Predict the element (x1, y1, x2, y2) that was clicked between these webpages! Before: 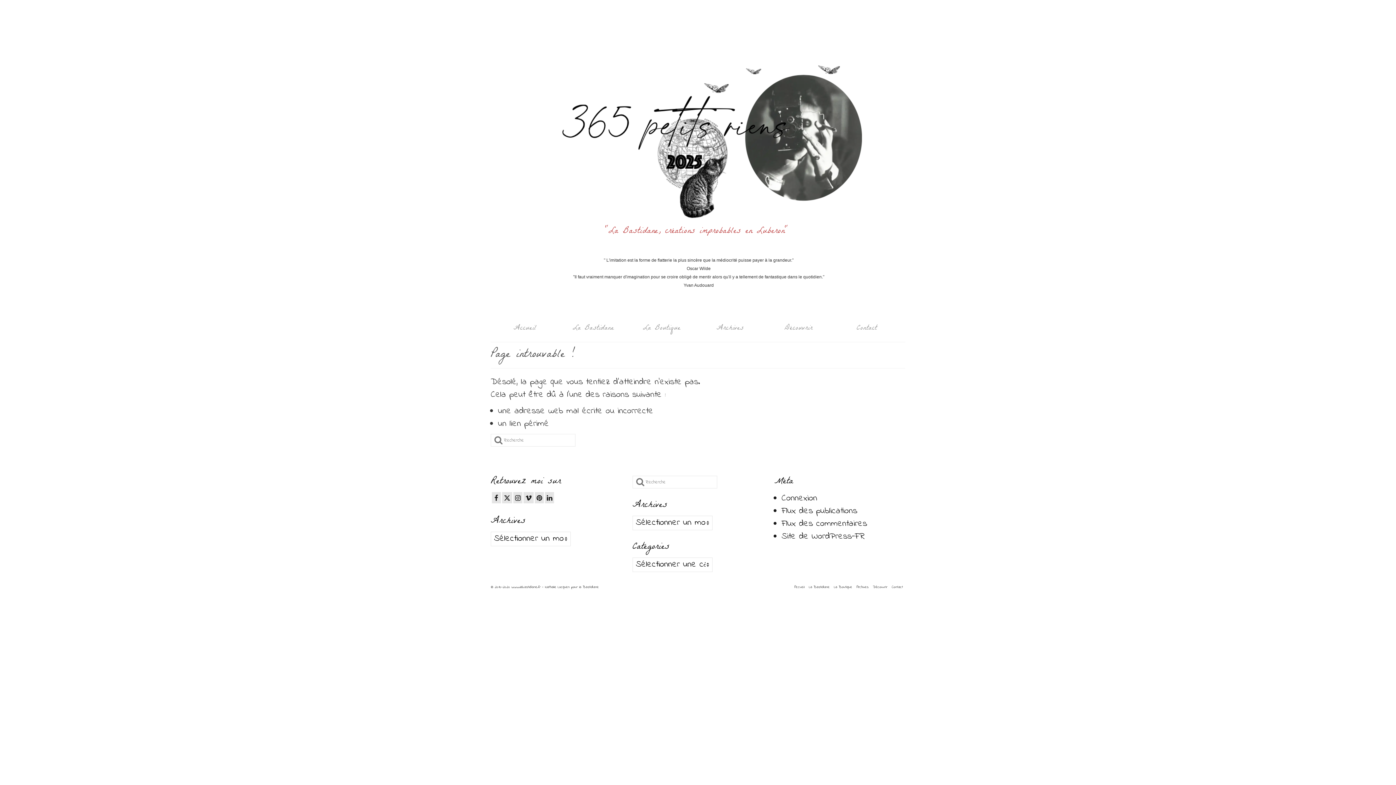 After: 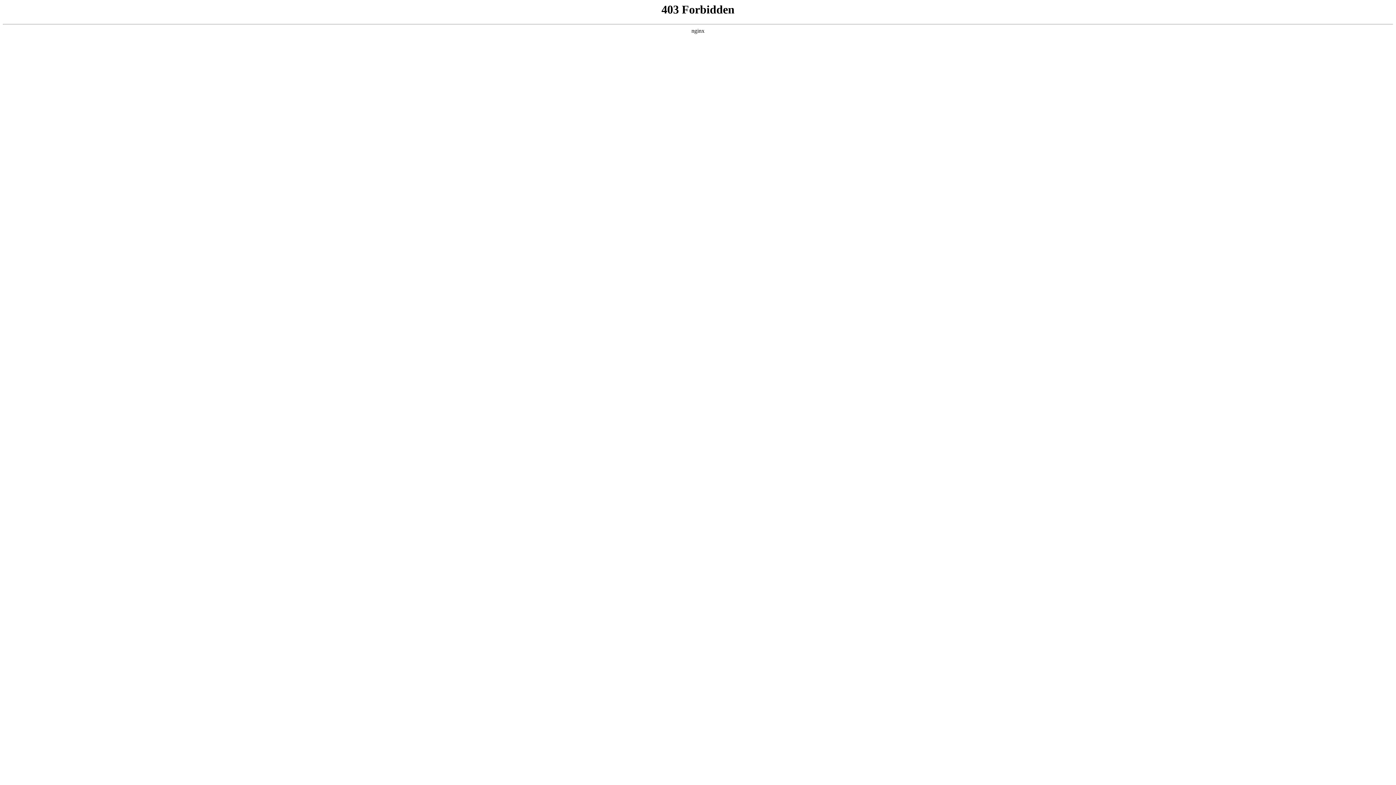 Action: bbox: (781, 530, 865, 543) label: Site de WordPress-FR